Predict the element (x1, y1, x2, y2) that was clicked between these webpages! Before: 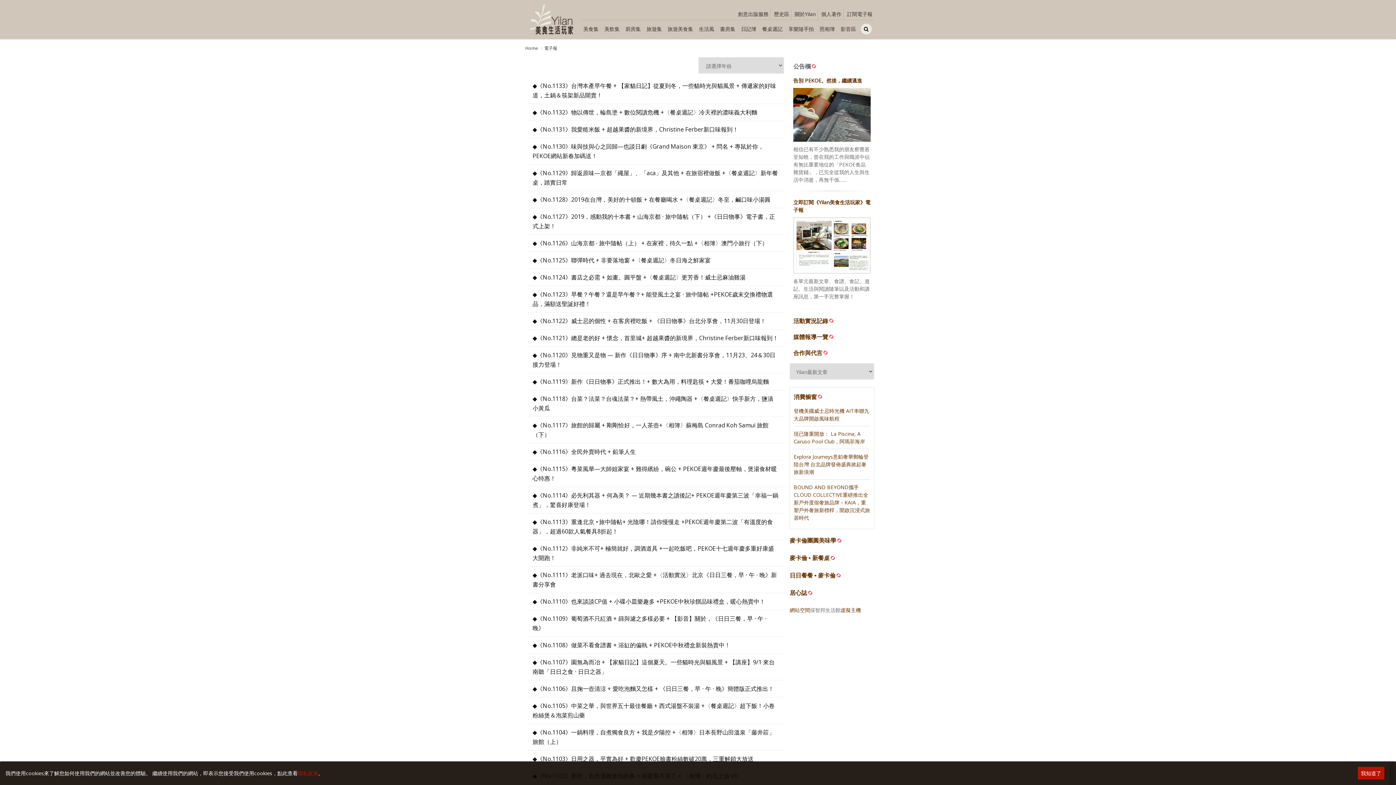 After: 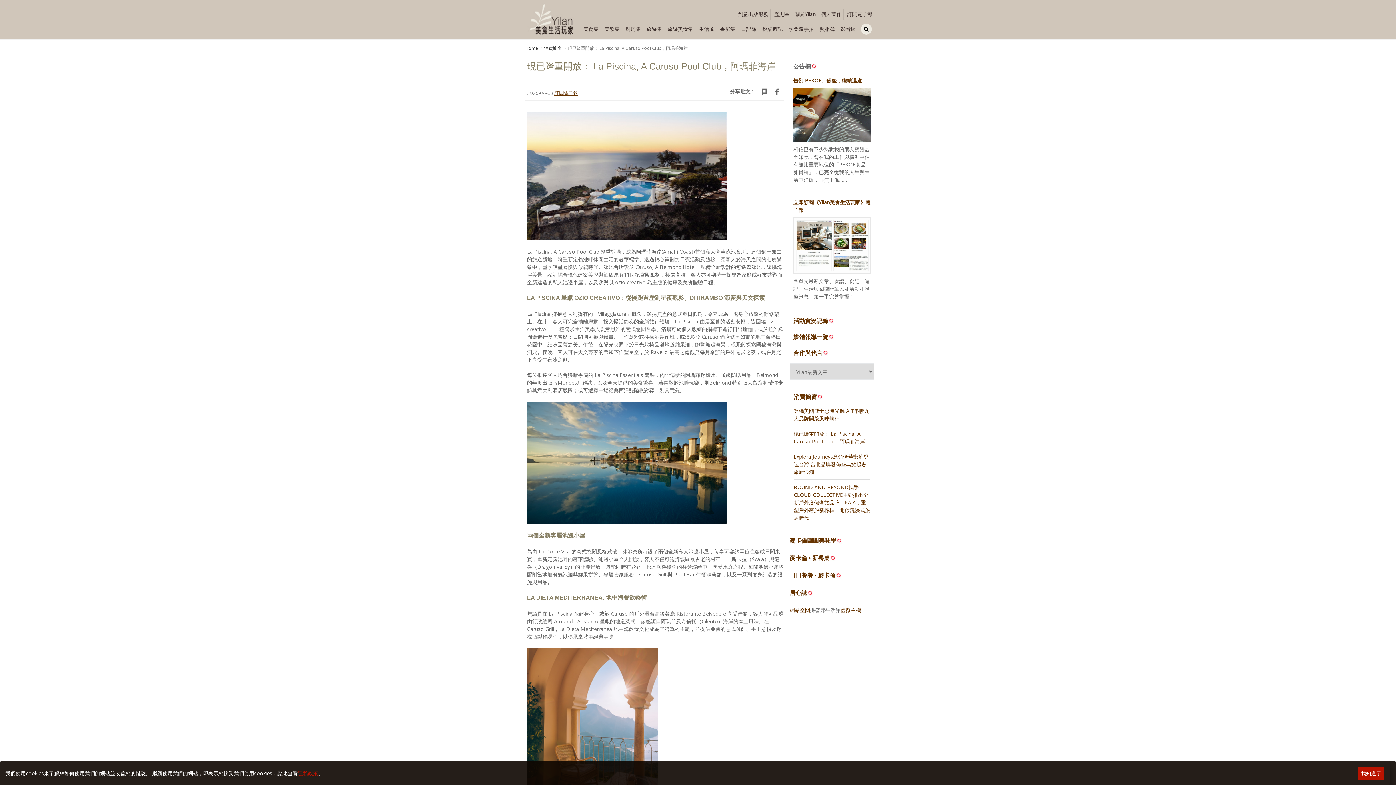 Action: bbox: (793, 430, 865, 445) label: 現已隆重開放： La Piscina, A Caruso Pool Club，阿瑪菲海岸